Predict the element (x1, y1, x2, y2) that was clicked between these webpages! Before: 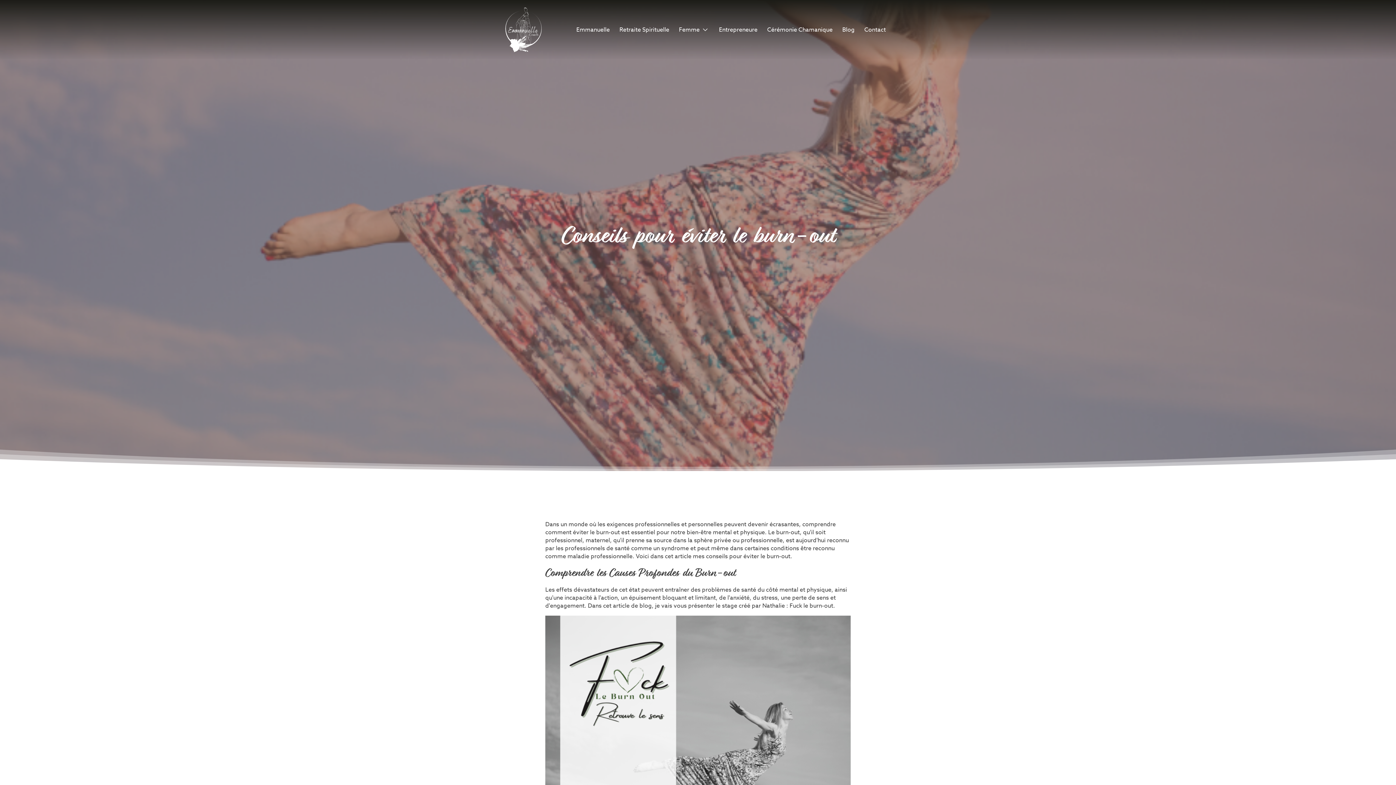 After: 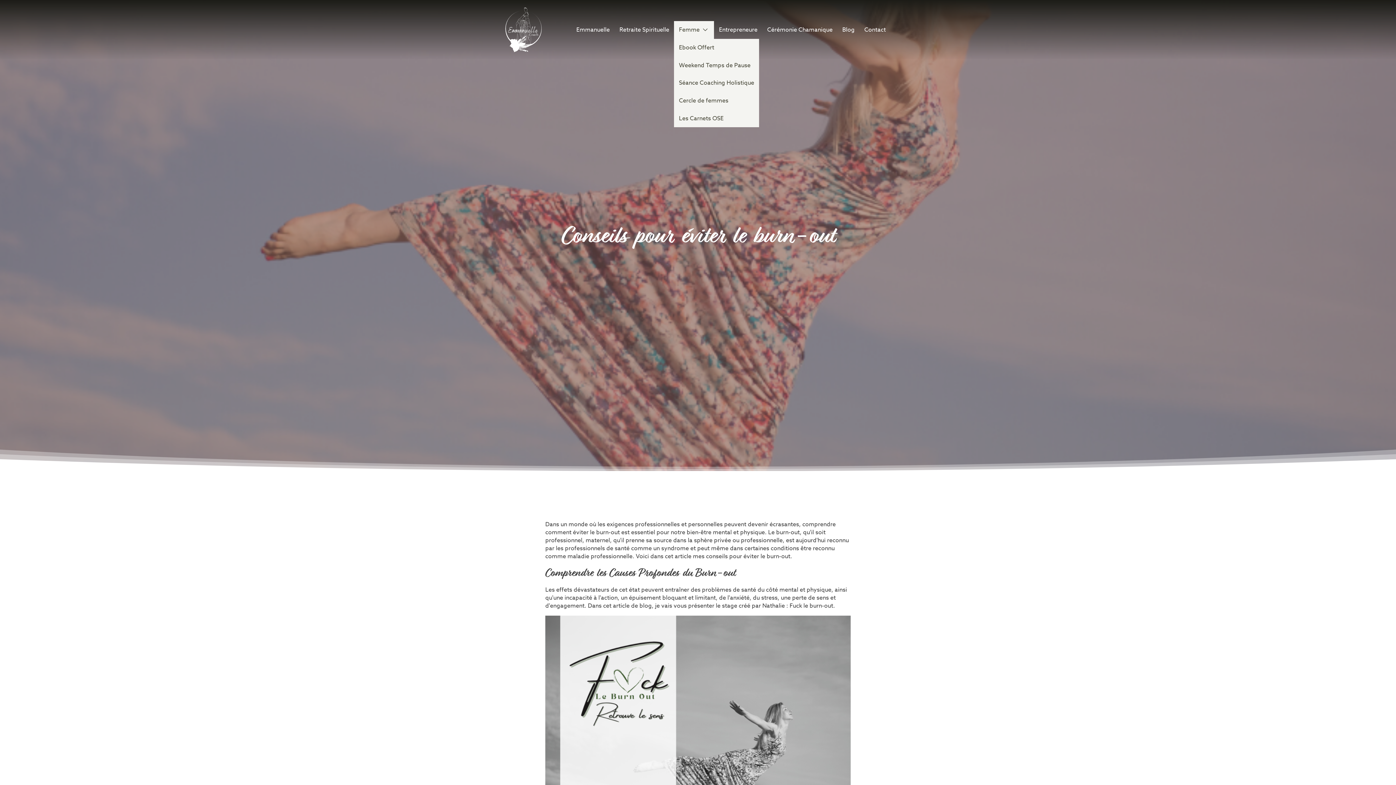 Action: label: Femme bbox: (674, 20, 714, 38)